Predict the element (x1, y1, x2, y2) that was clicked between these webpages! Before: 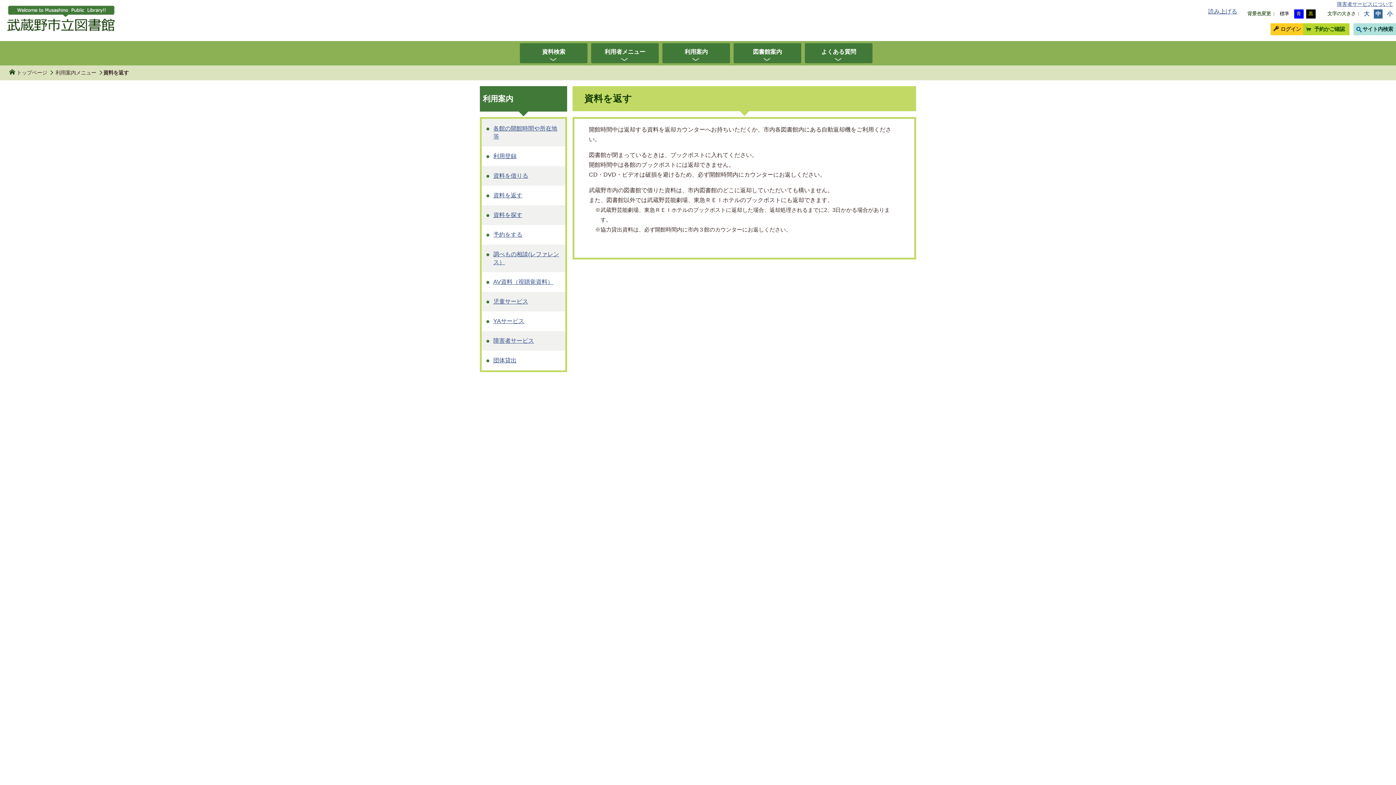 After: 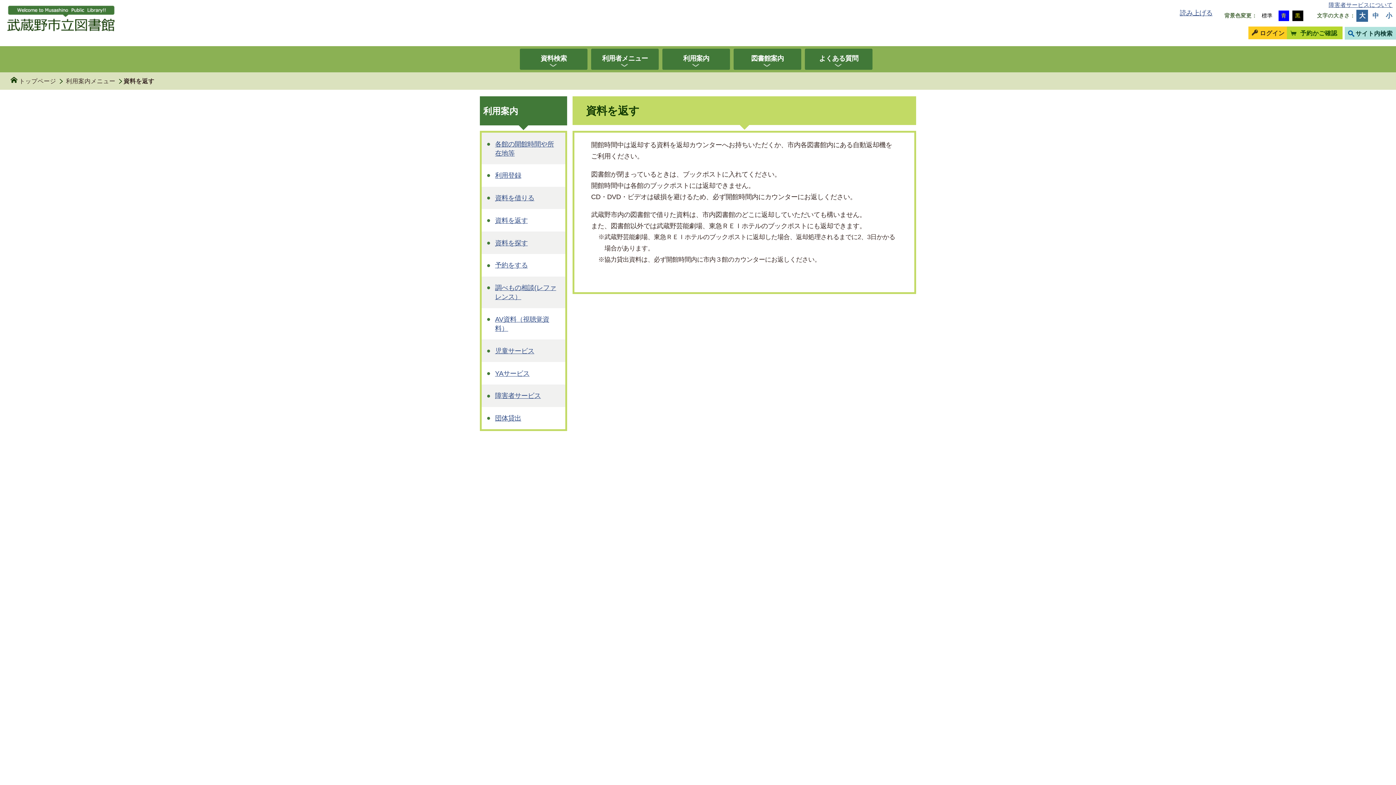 Action: bbox: (1362, 9, 1371, 18) label: 大